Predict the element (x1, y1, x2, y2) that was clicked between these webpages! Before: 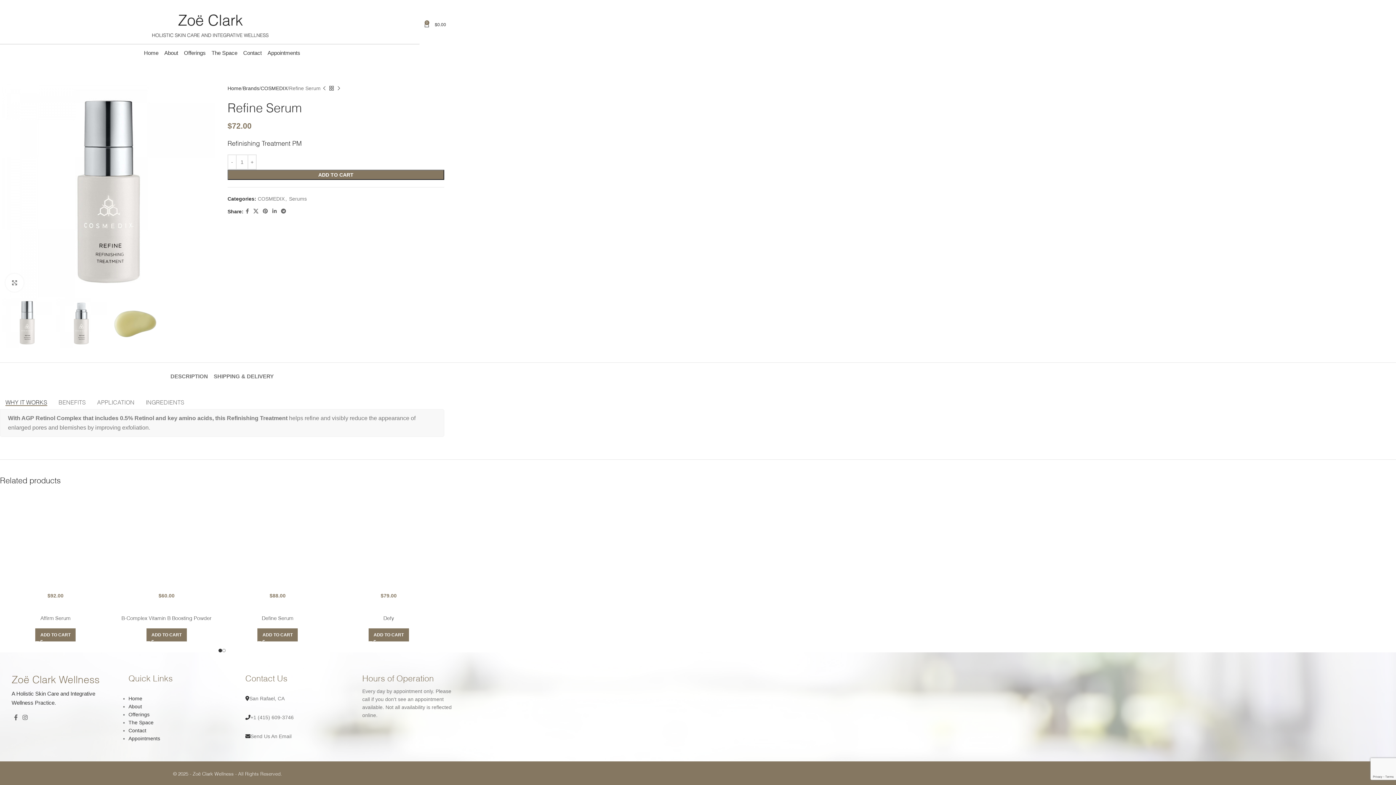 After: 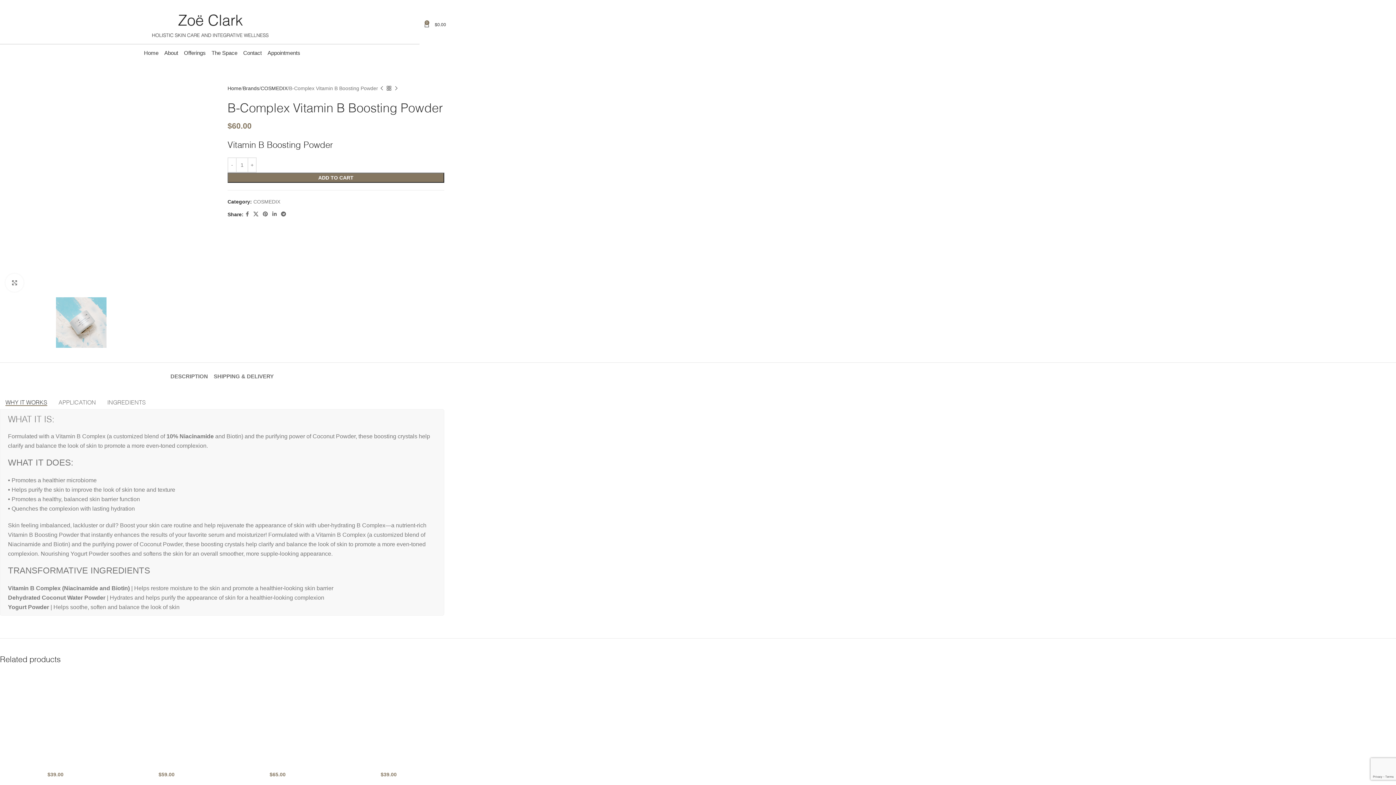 Action: bbox: (121, 616, 211, 619) label: B-Complex Vitamin B Boosting Powder